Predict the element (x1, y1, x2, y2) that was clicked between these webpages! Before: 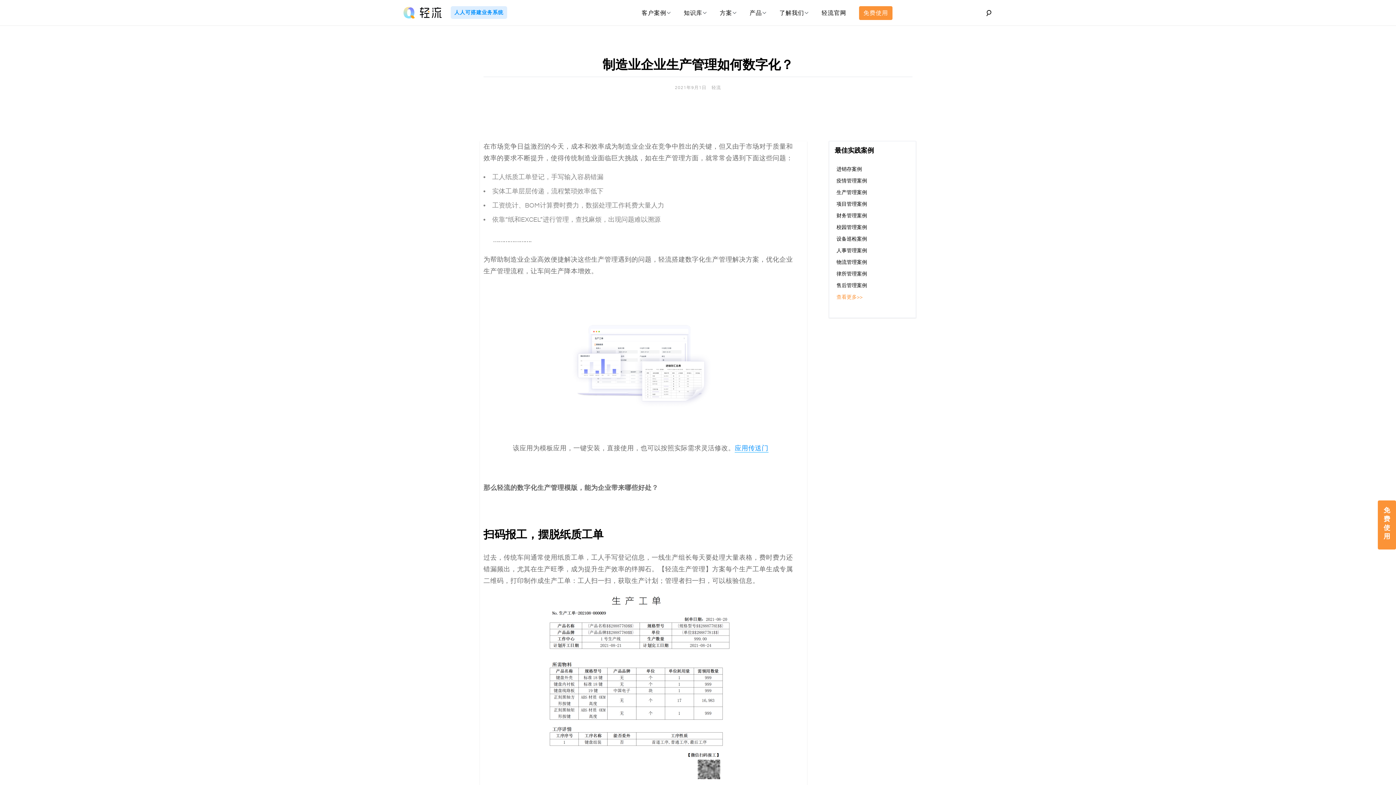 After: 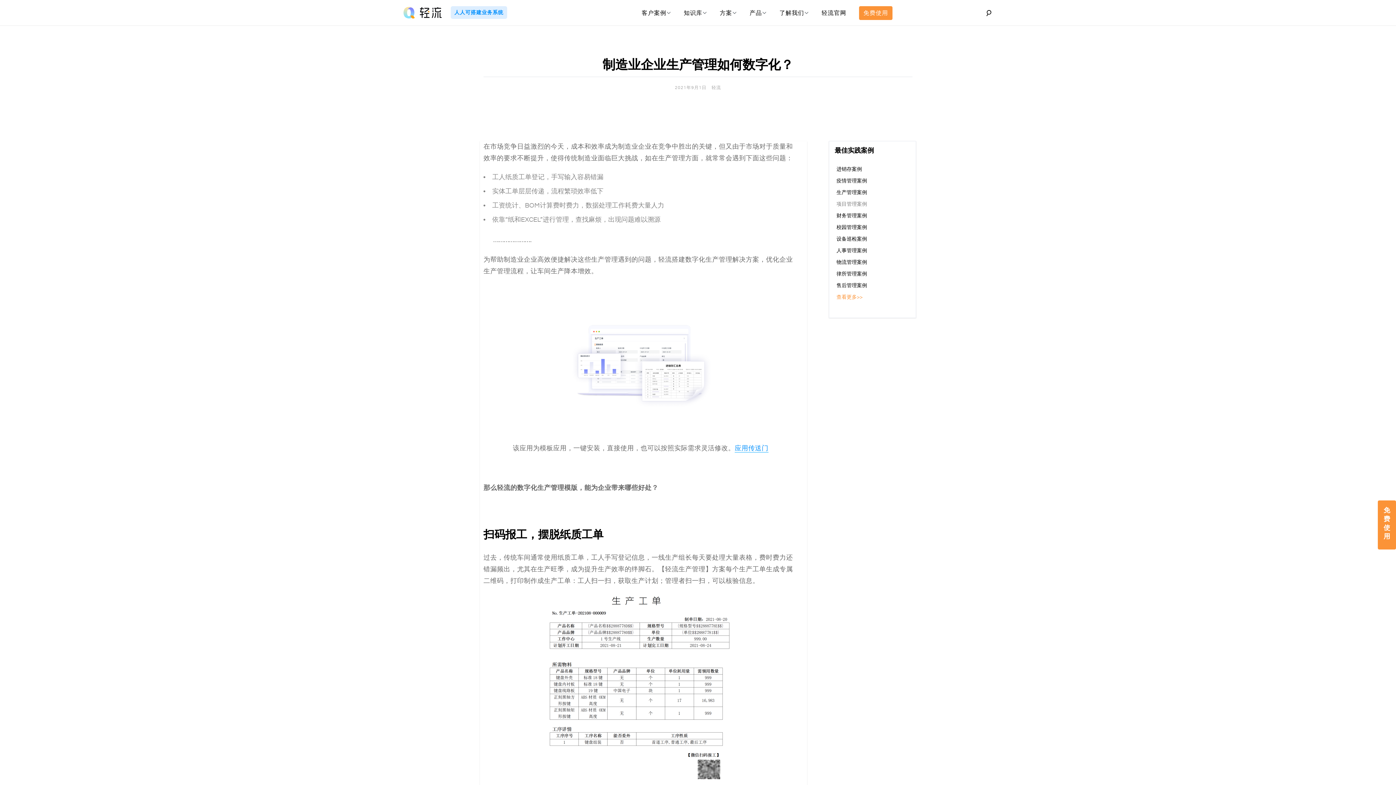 Action: bbox: (836, 201, 867, 207) label: 项目管理案例